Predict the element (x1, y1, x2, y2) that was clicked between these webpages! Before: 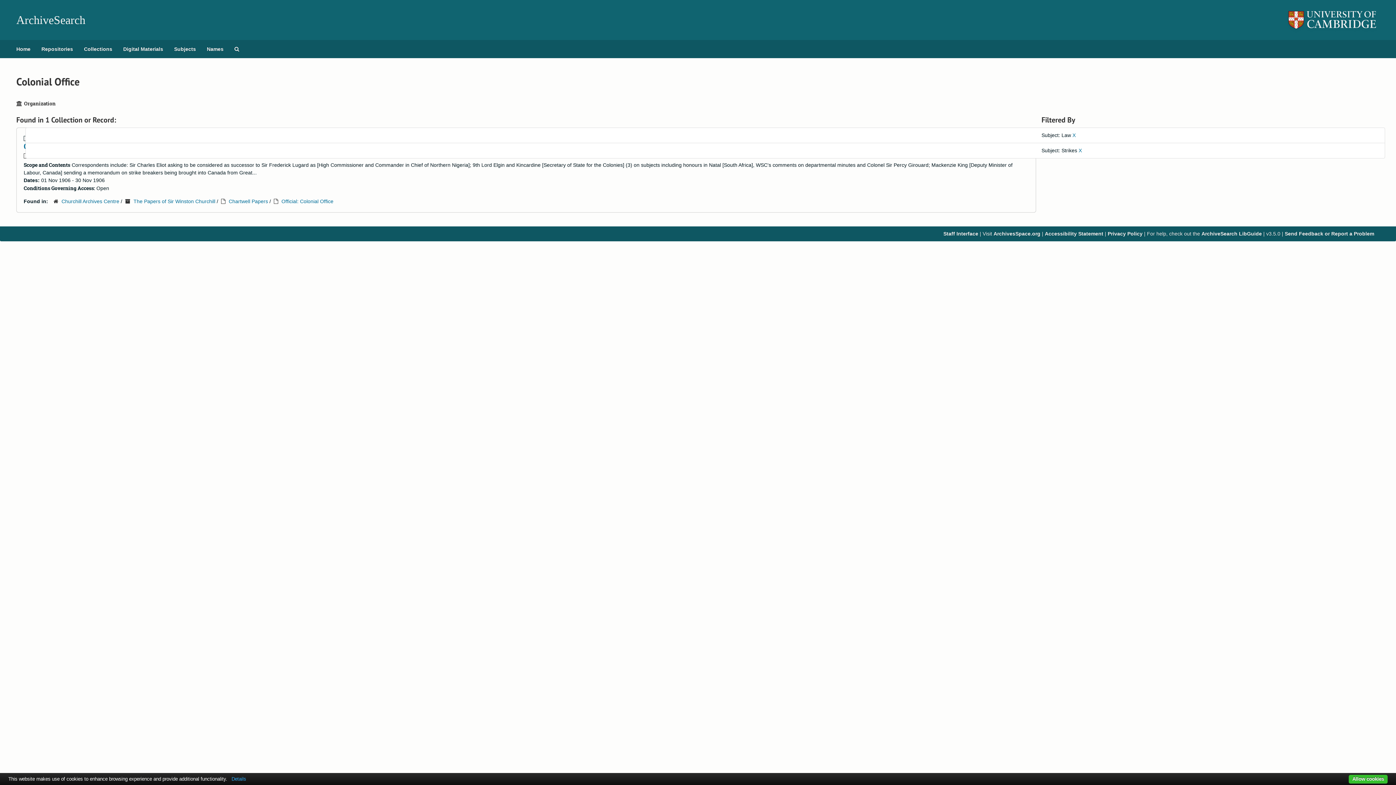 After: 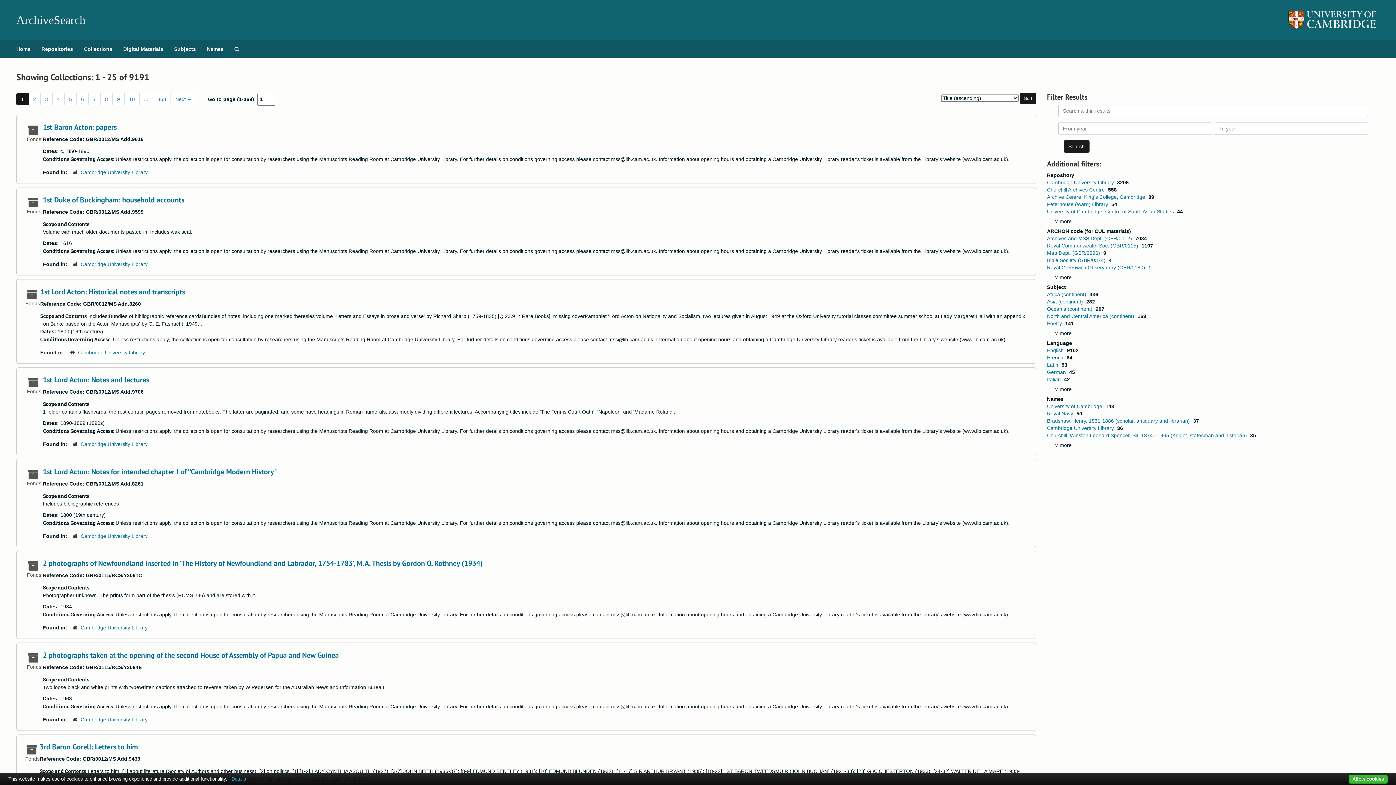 Action: bbox: (78, 40, 117, 58) label: Collections